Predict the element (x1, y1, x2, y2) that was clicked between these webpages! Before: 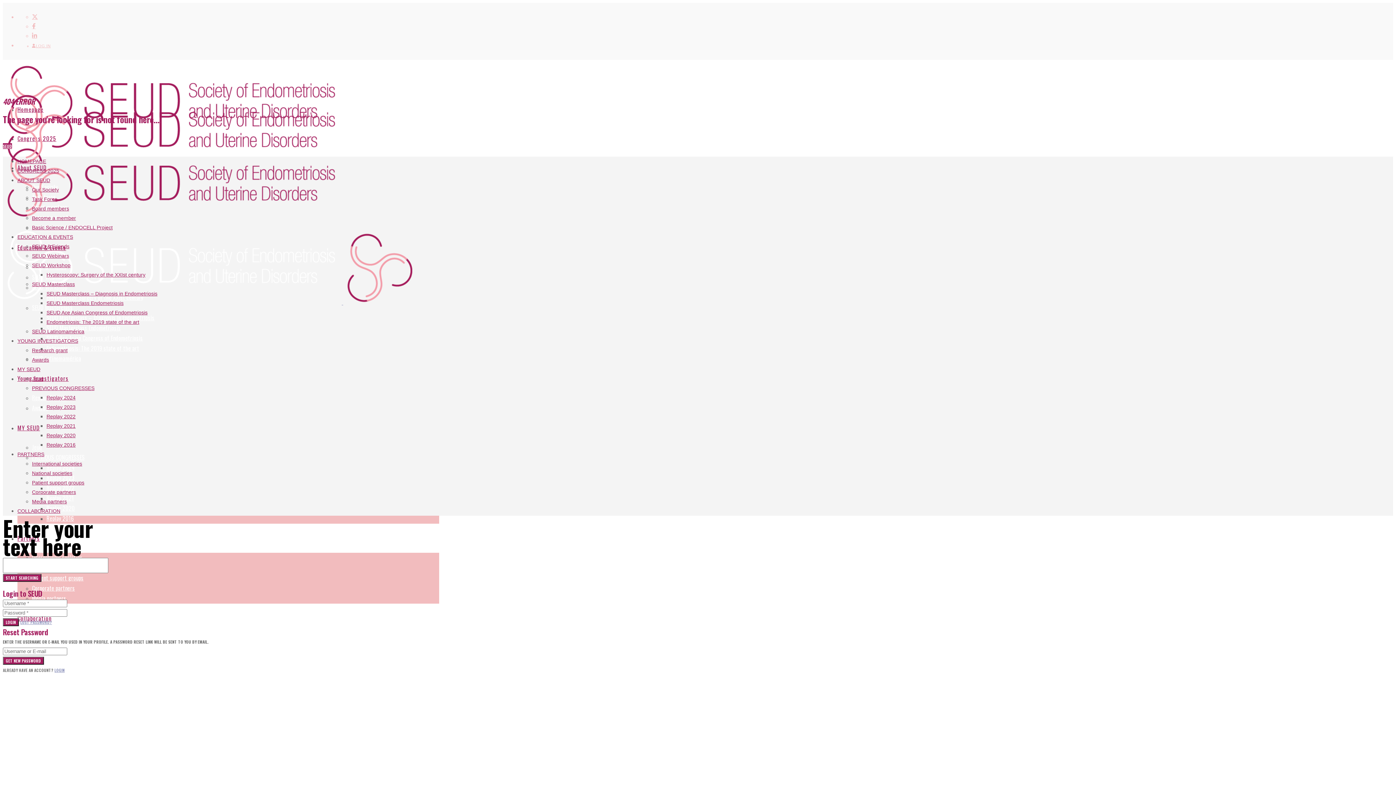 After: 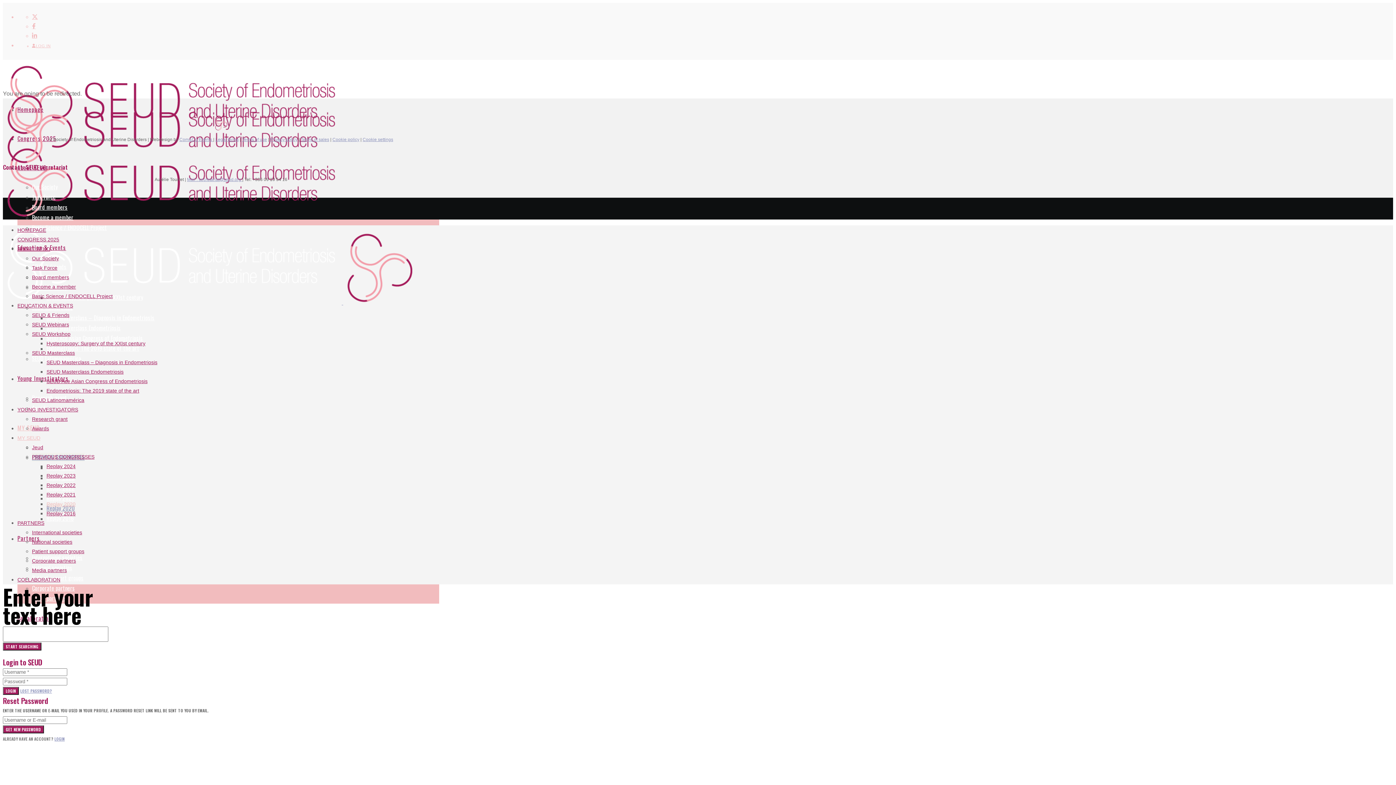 Action: bbox: (46, 504, 74, 512) label: Replay 2020